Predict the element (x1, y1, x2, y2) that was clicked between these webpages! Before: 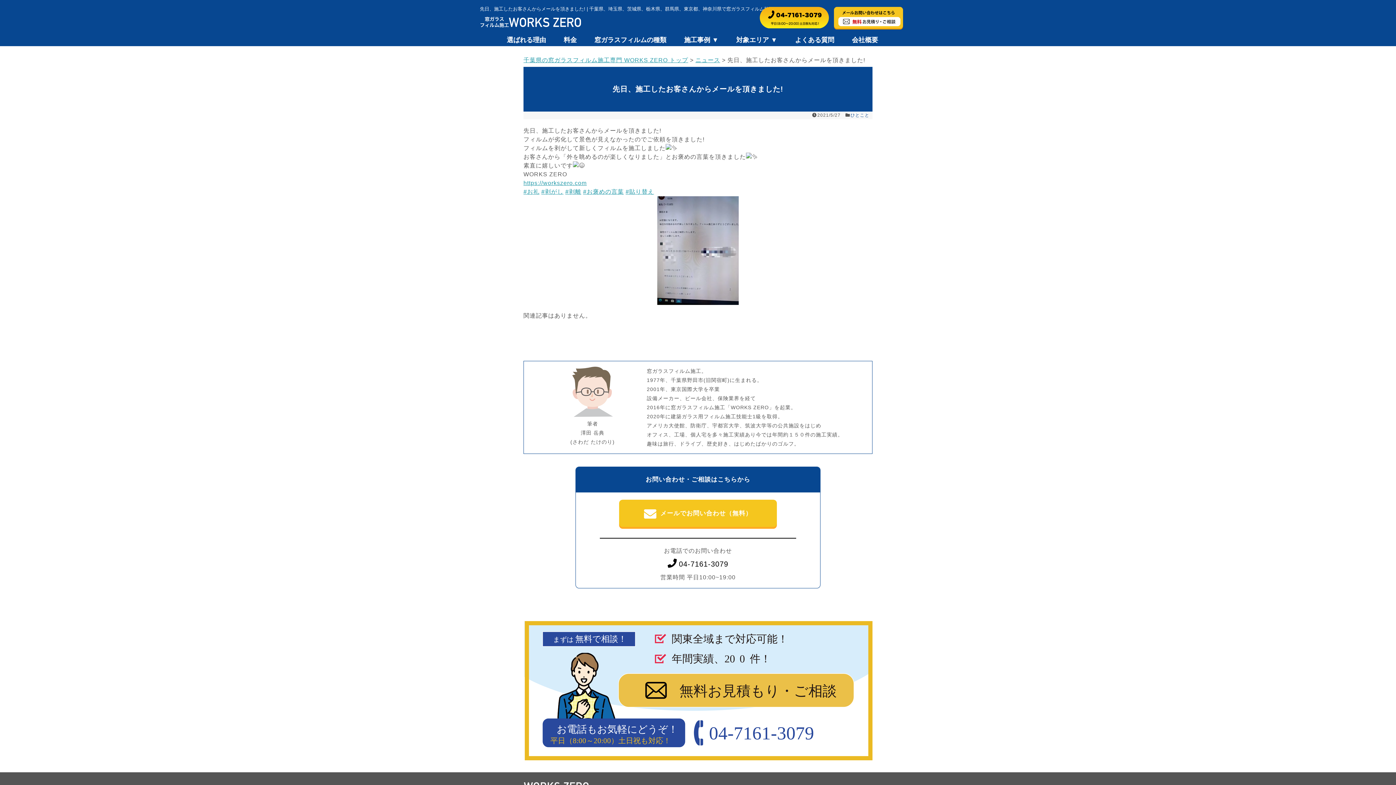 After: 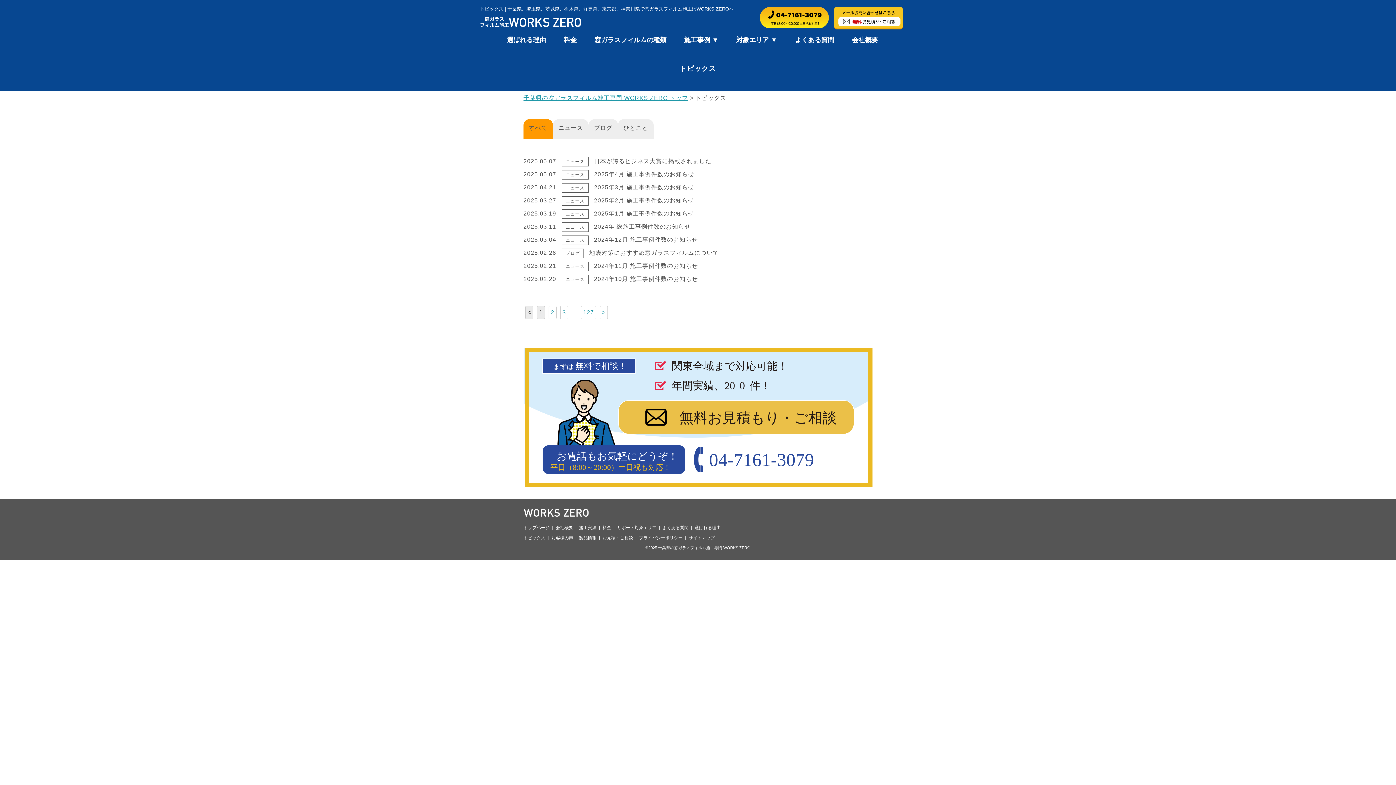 Action: bbox: (695, 56, 720, 63) label: ニュース